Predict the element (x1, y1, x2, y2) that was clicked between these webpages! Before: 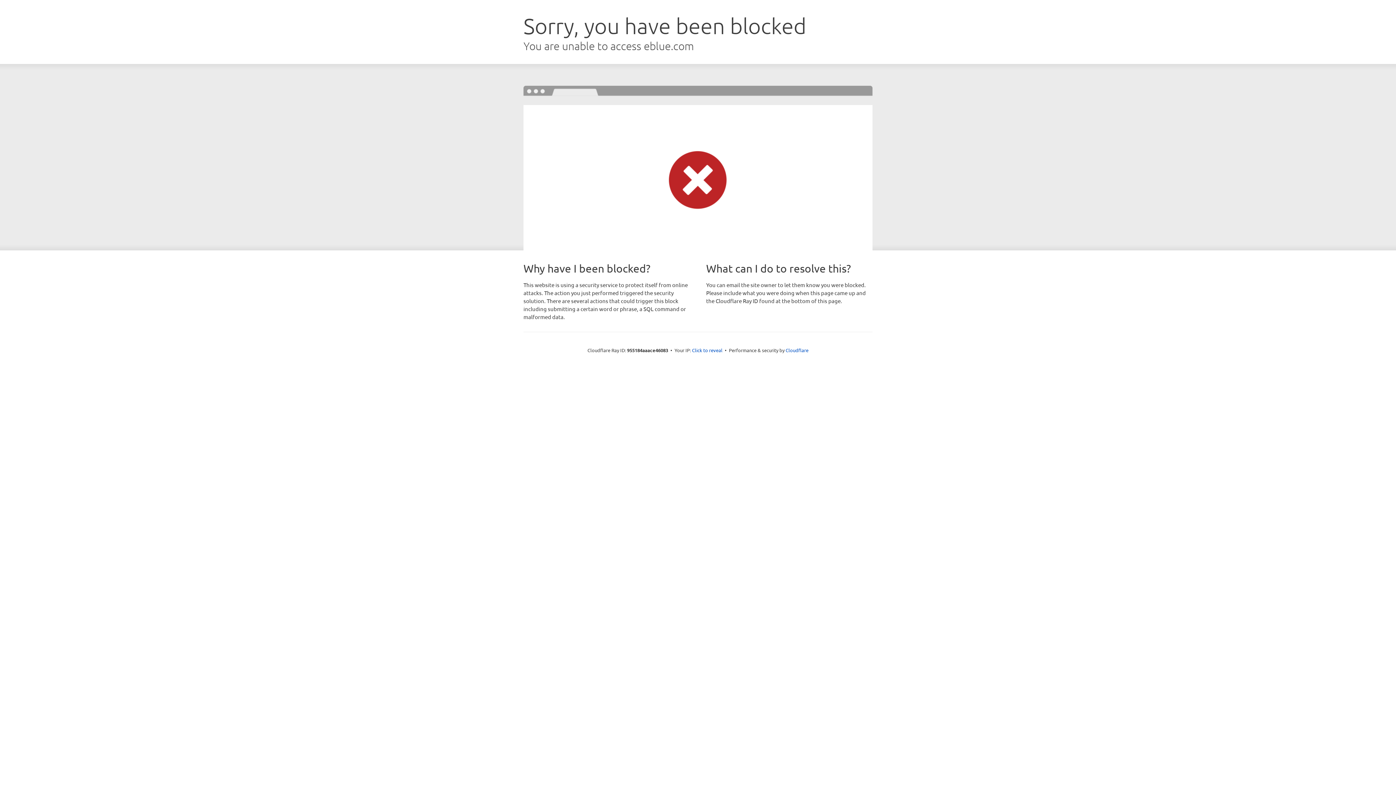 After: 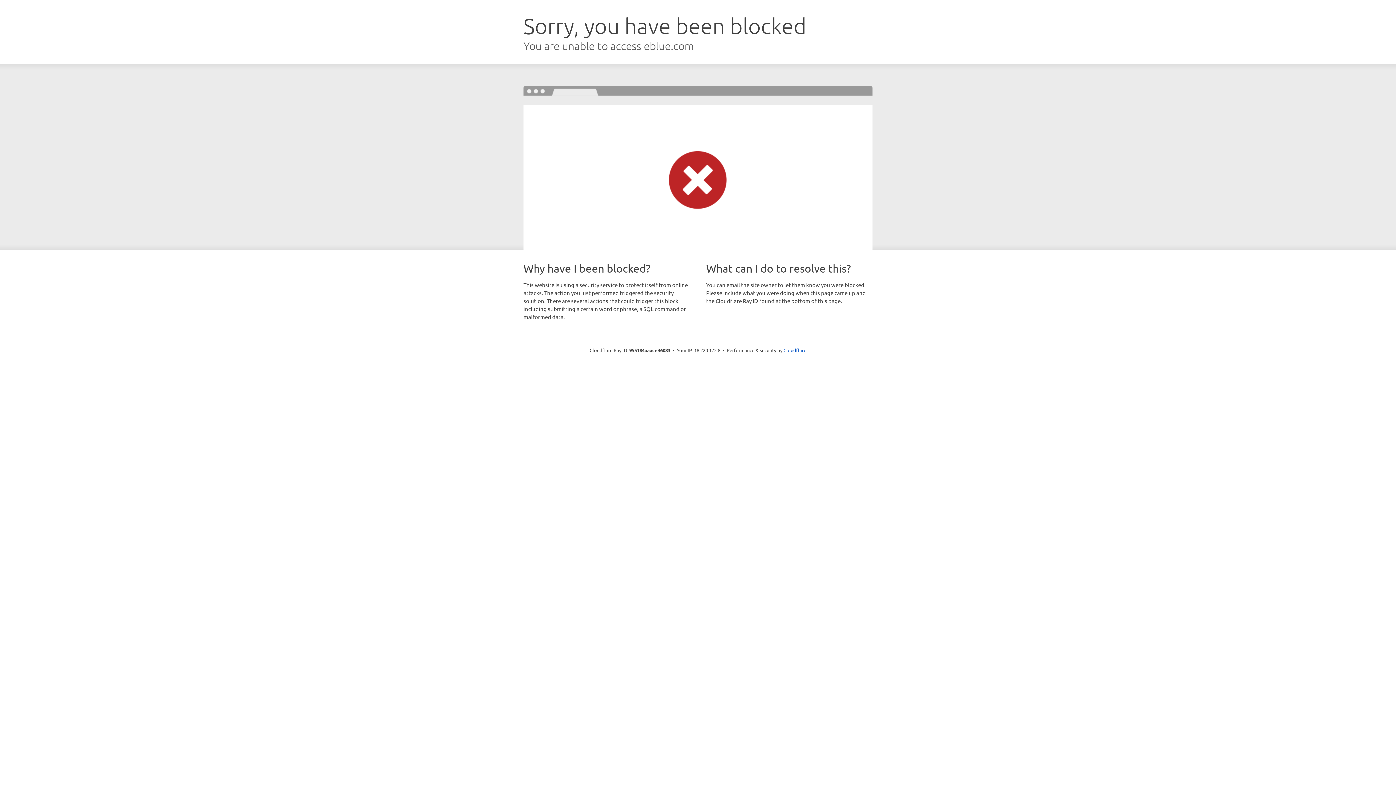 Action: bbox: (692, 346, 722, 353) label: Click to reveal